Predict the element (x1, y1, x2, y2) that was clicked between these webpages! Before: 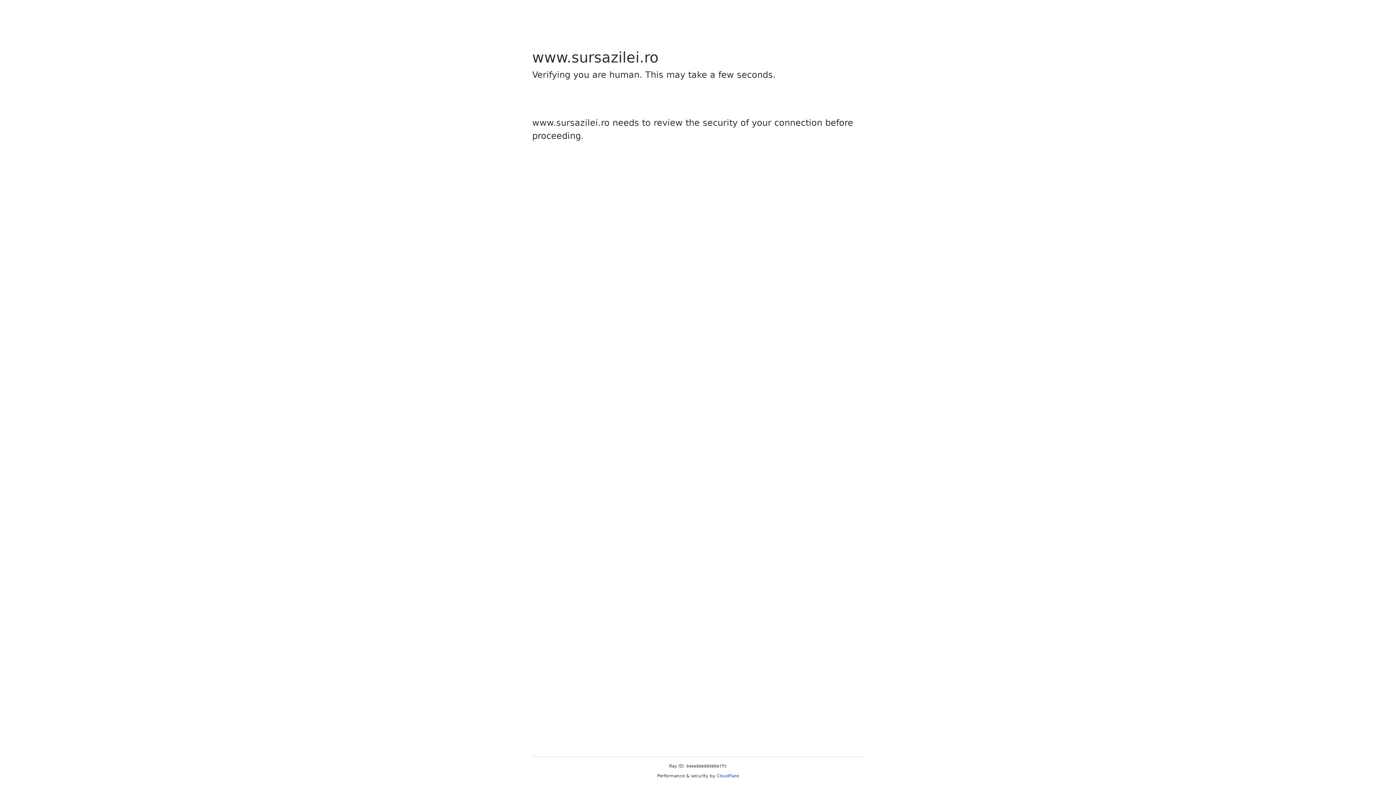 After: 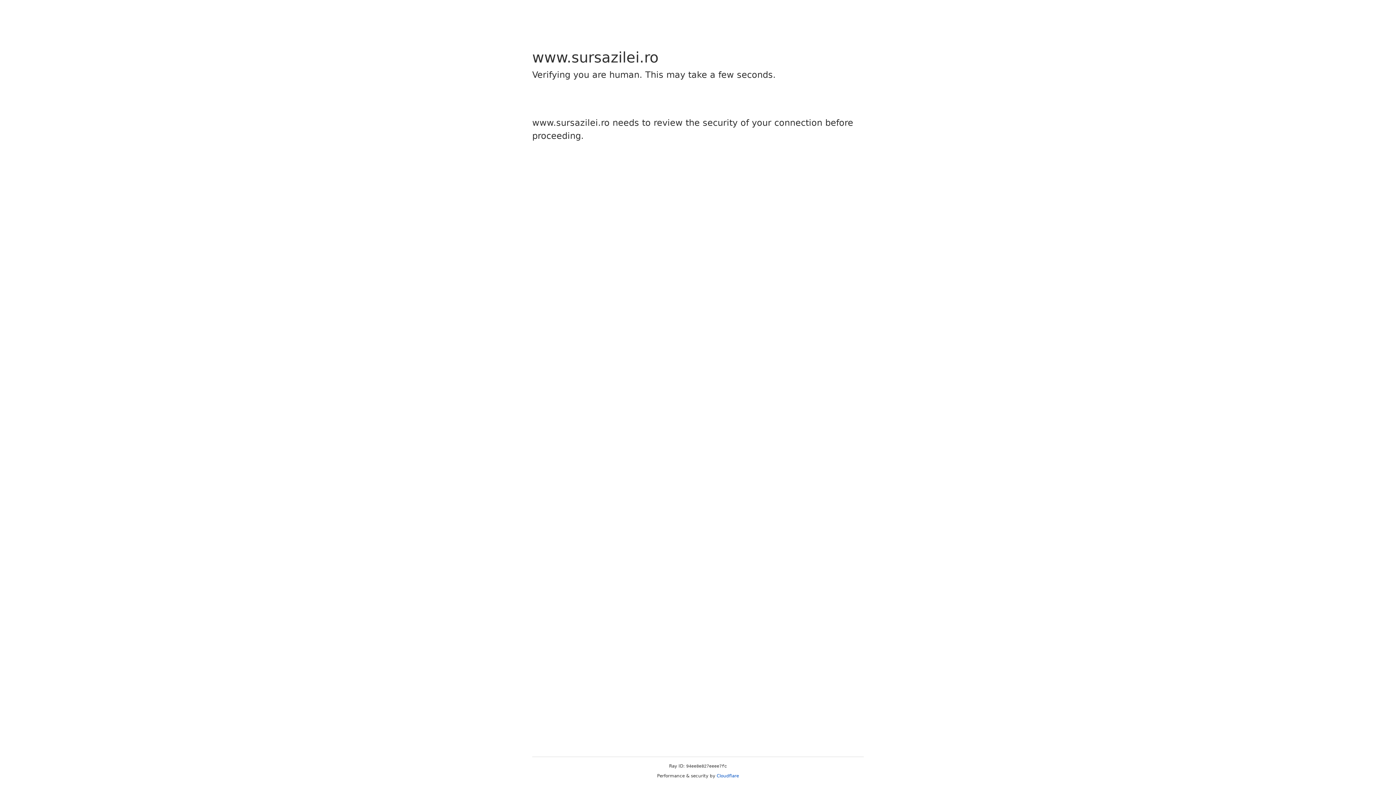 Action: label: Cloudflare bbox: (716, 773, 739, 778)